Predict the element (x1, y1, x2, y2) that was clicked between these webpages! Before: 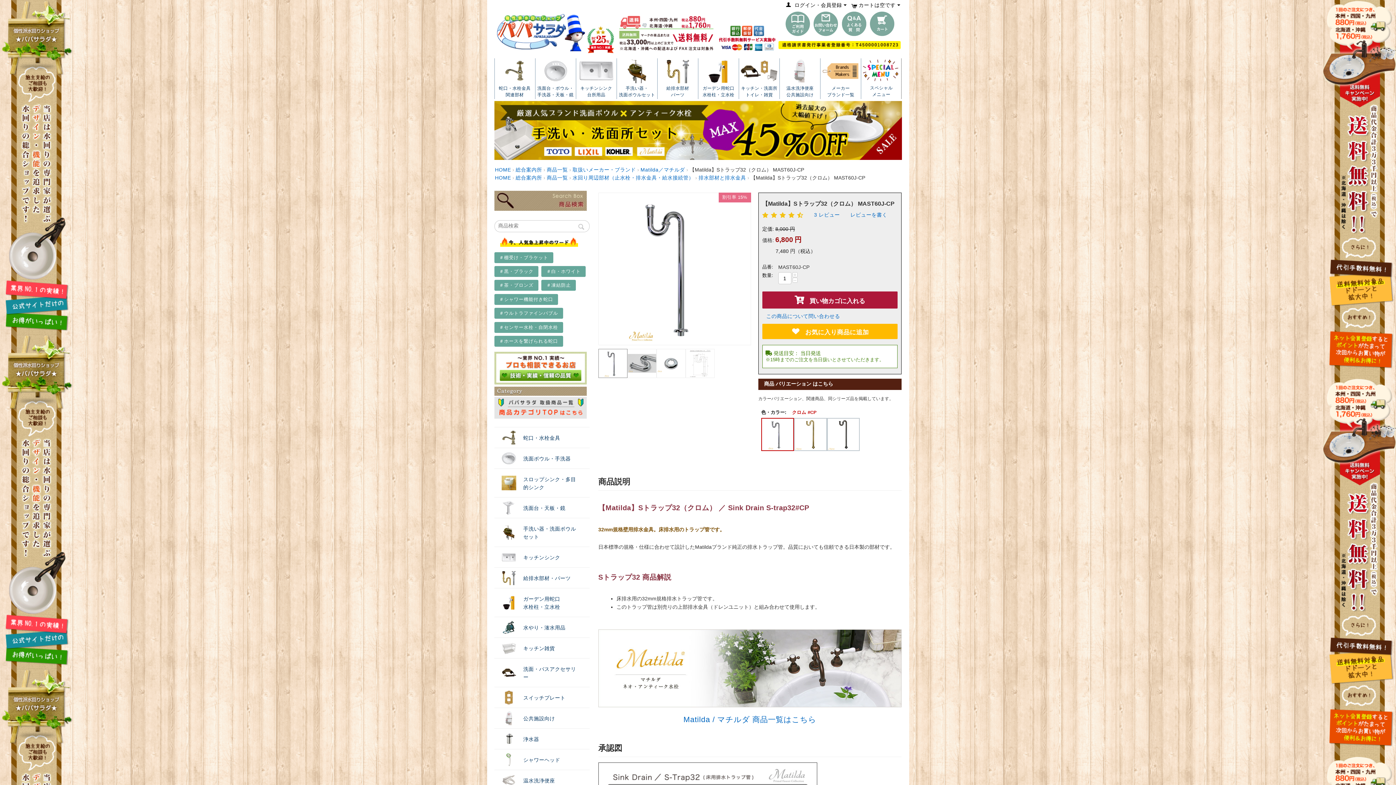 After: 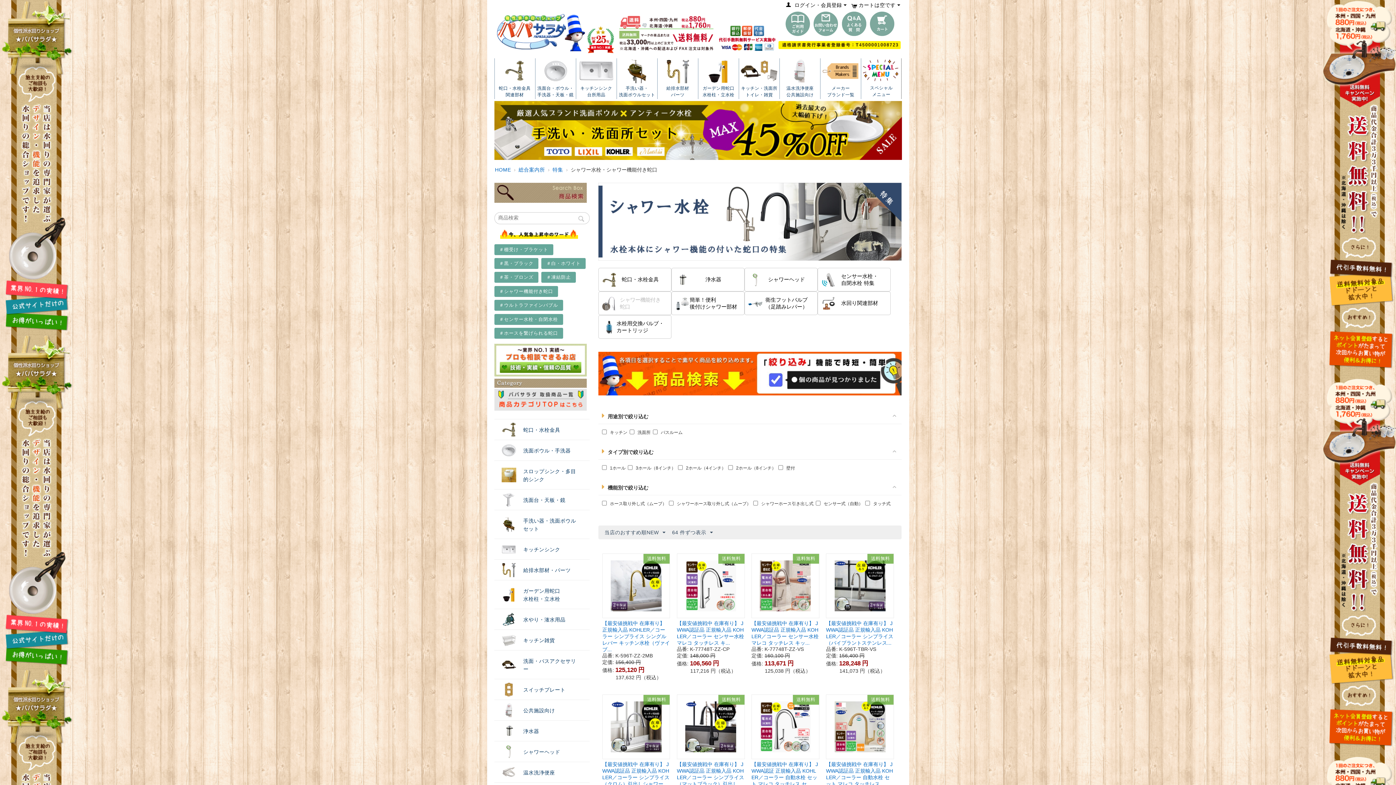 Action: label: ＃シャワー機能付き蛇口 bbox: (494, 294, 558, 305)